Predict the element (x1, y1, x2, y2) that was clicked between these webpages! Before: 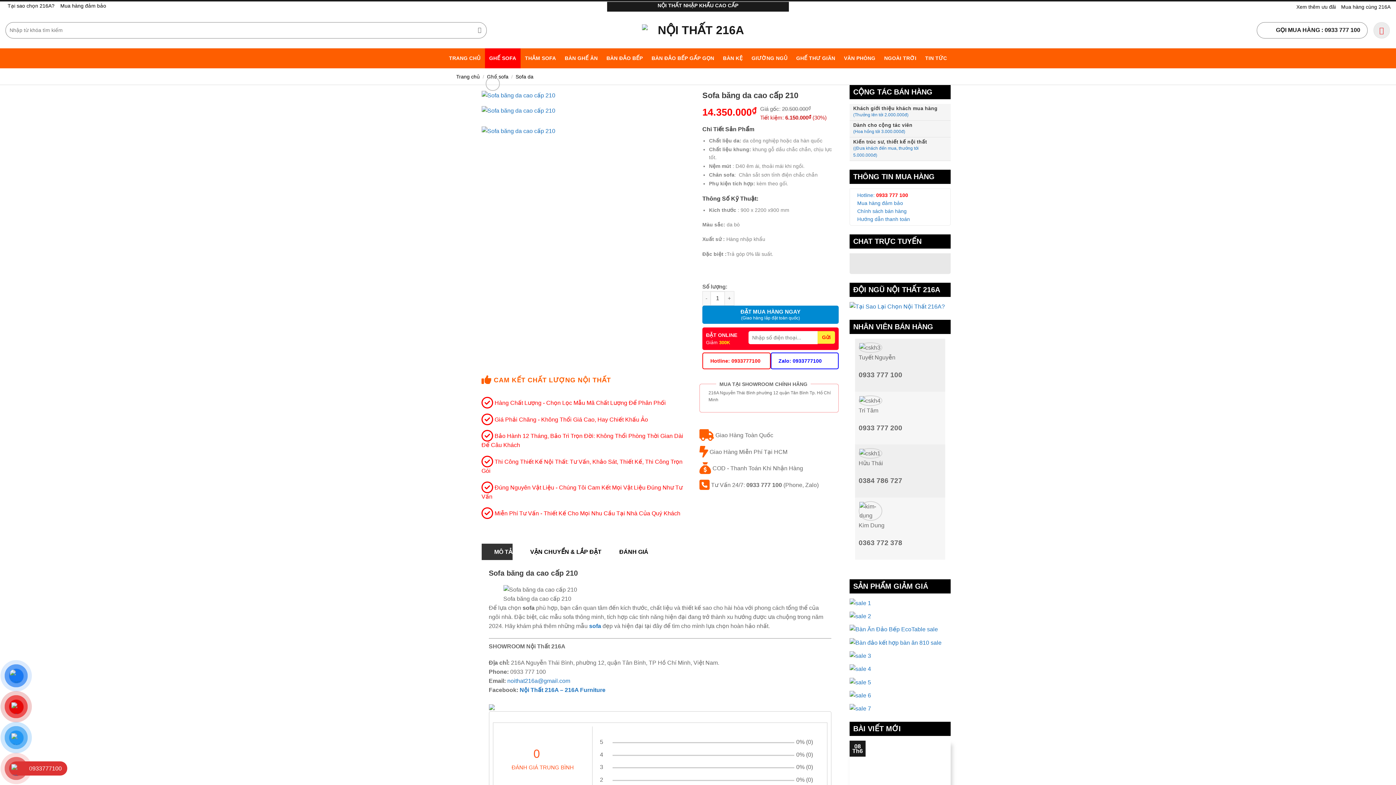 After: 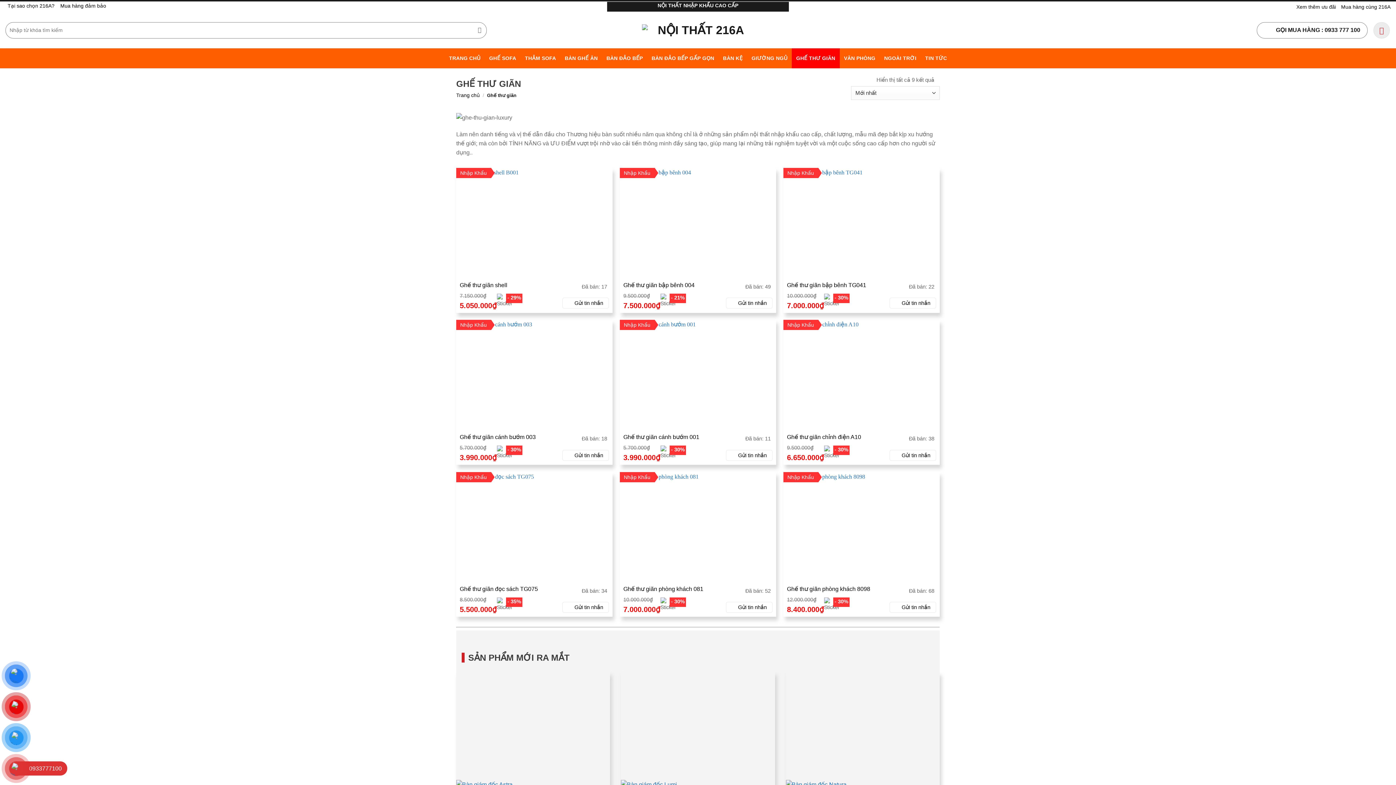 Action: bbox: (792, 48, 839, 68) label: GHẾ THƯ GIÃN